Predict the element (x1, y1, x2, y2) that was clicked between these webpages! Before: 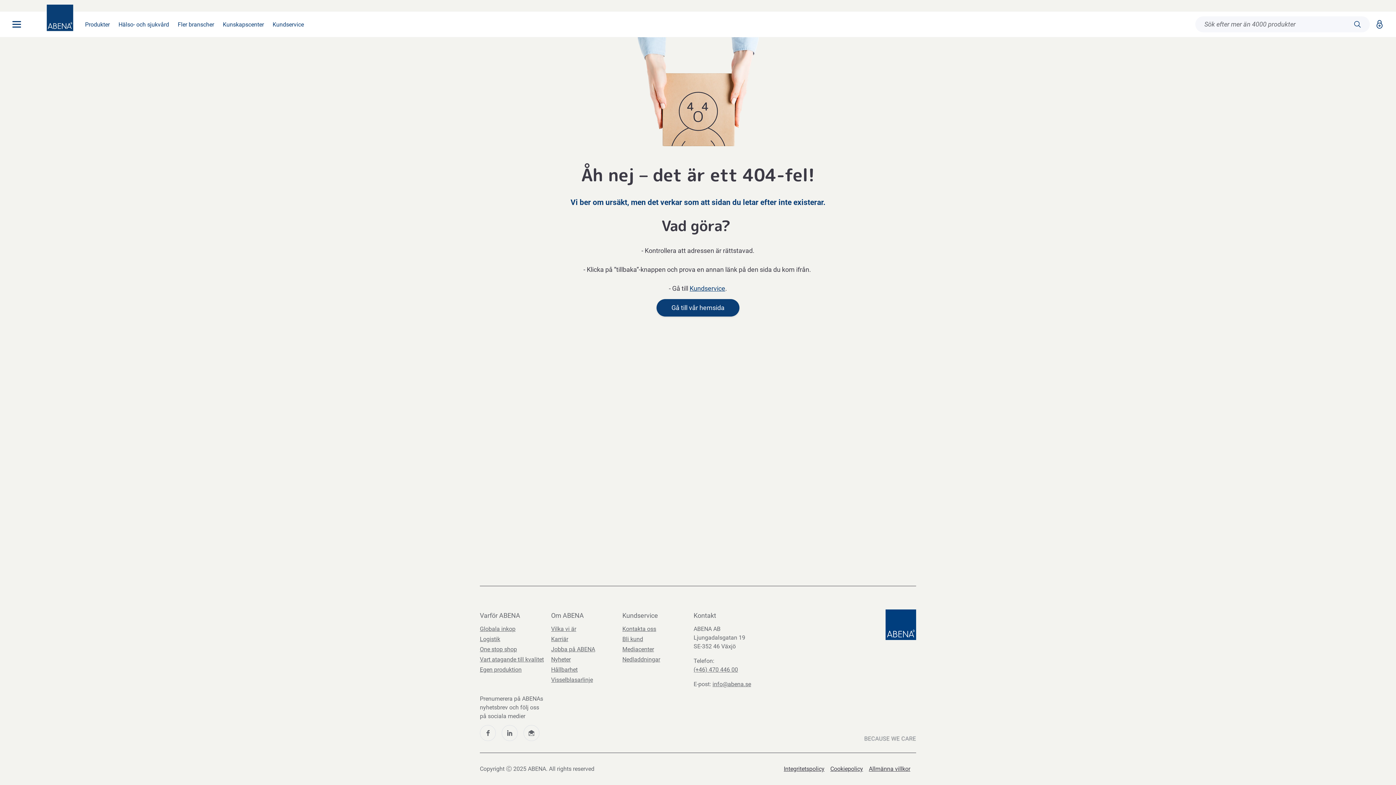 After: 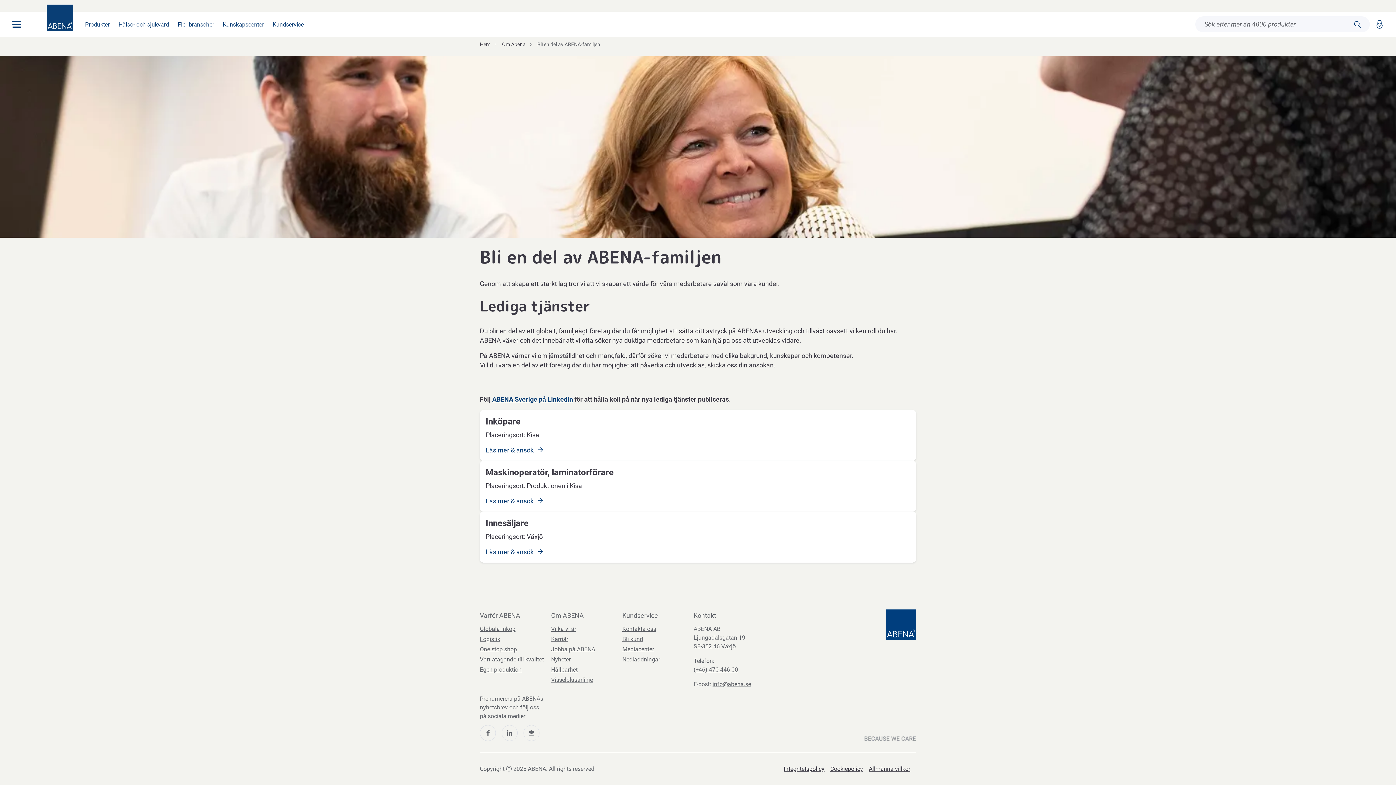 Action: label: Jobba på ABENA bbox: (551, 645, 595, 654)